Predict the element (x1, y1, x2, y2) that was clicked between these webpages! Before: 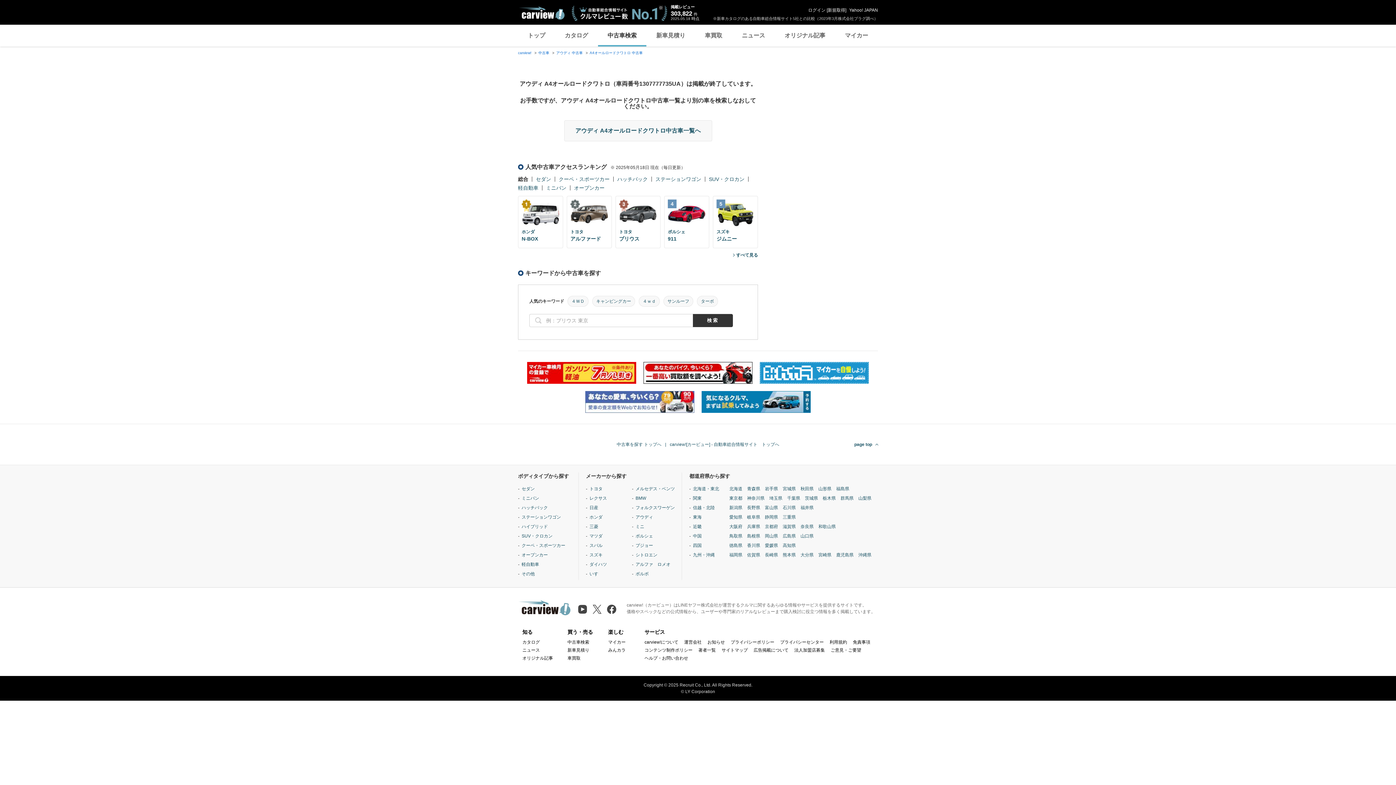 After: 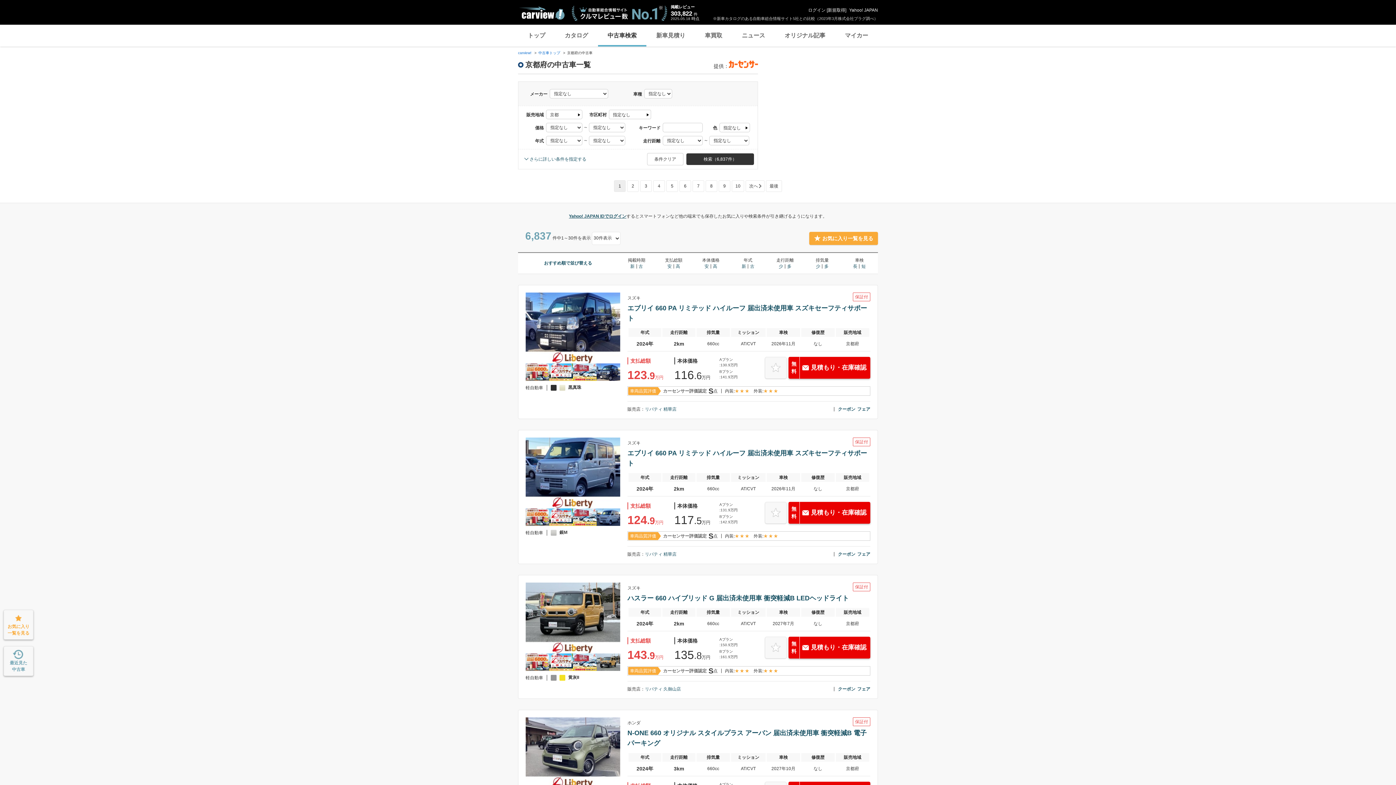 Action: bbox: (765, 523, 778, 530) label: 京都府